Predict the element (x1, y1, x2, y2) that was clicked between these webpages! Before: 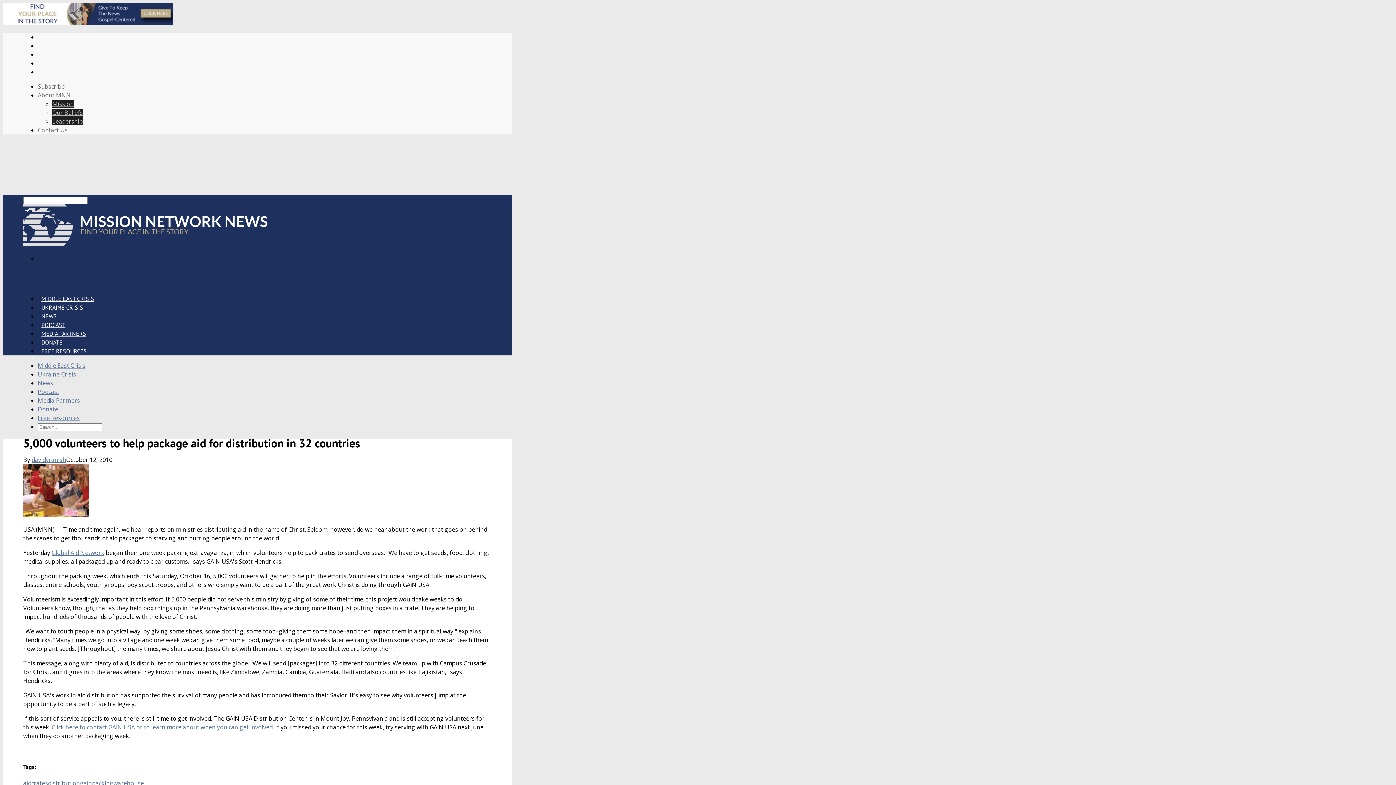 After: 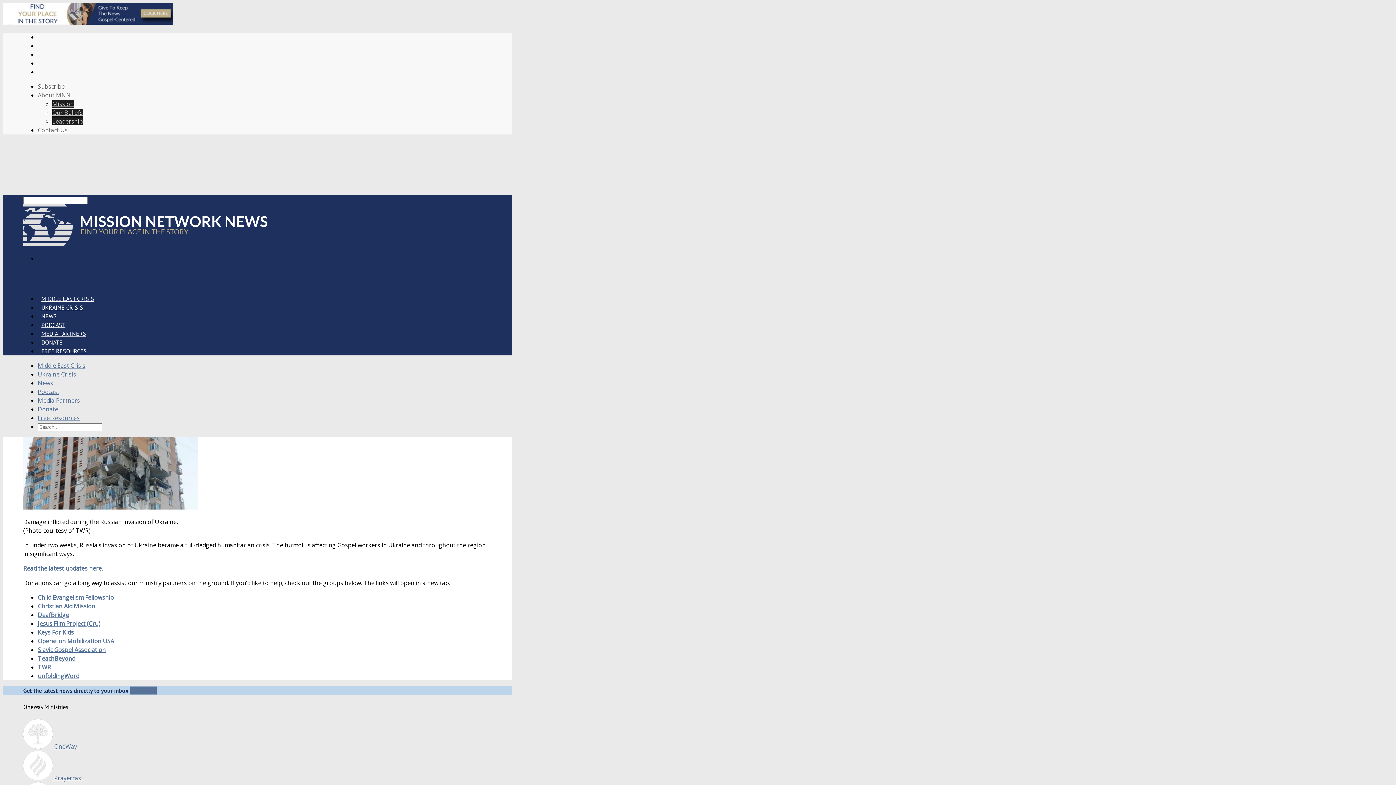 Action: bbox: (37, 370, 76, 378) label: Ukraine Crisis